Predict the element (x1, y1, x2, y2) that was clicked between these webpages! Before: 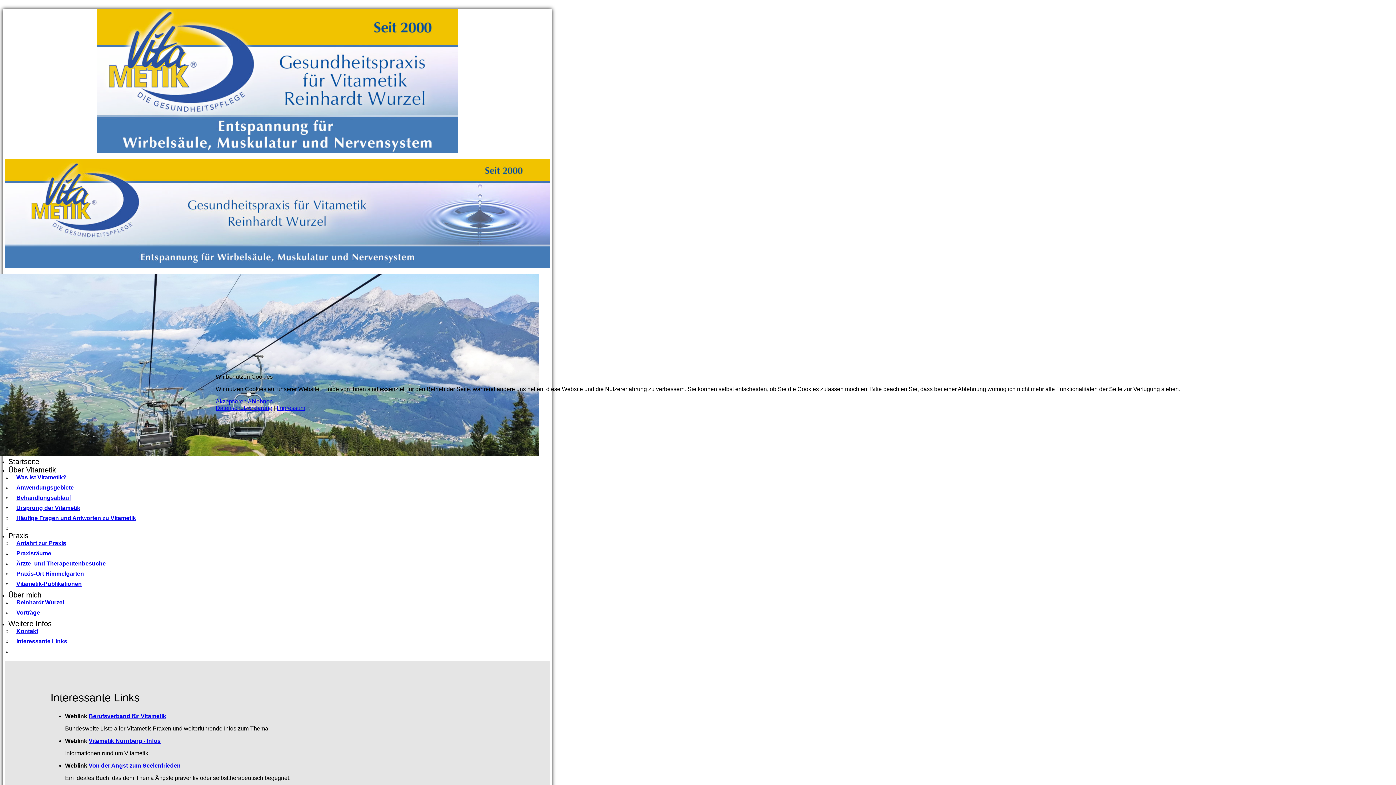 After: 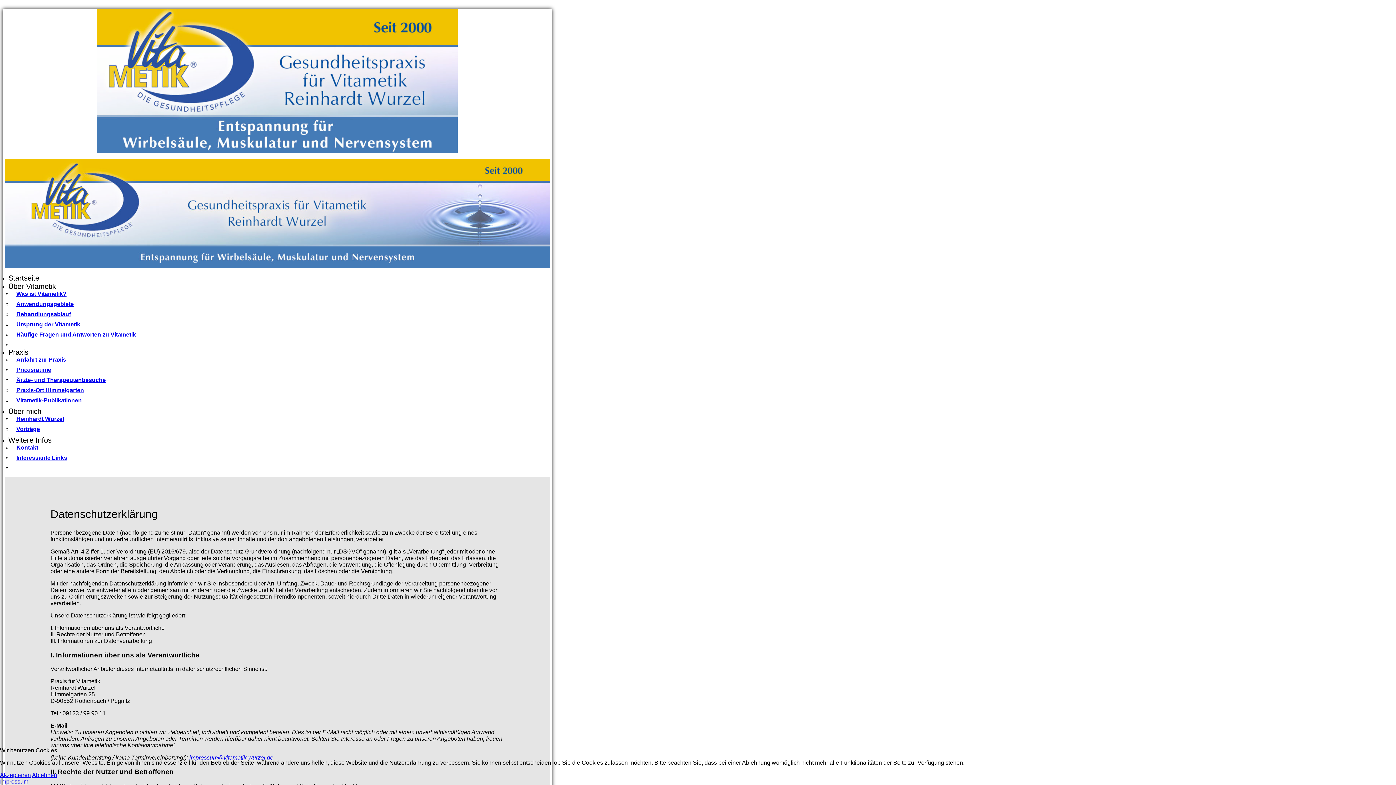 Action: label: Datenschutzerklärung bbox: (215, 405, 272, 411)